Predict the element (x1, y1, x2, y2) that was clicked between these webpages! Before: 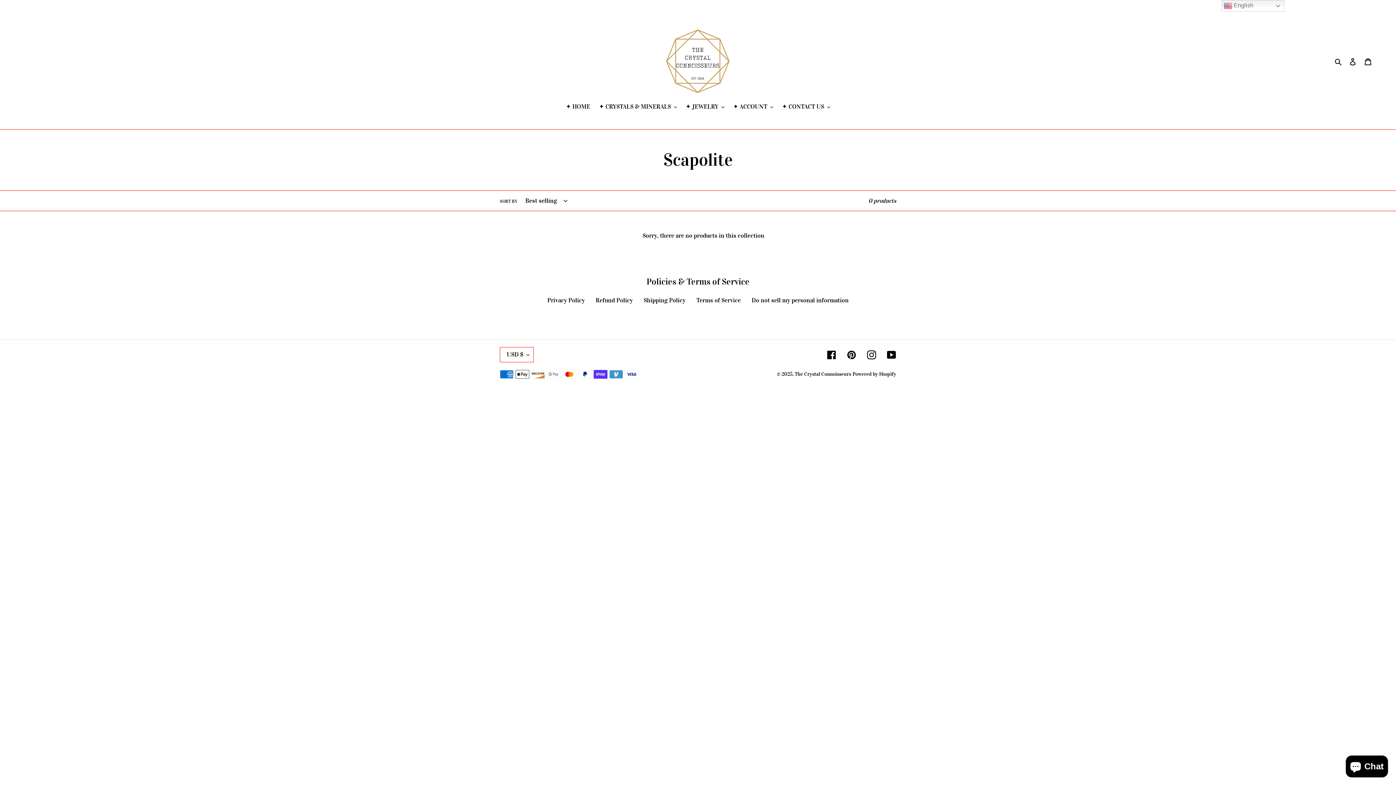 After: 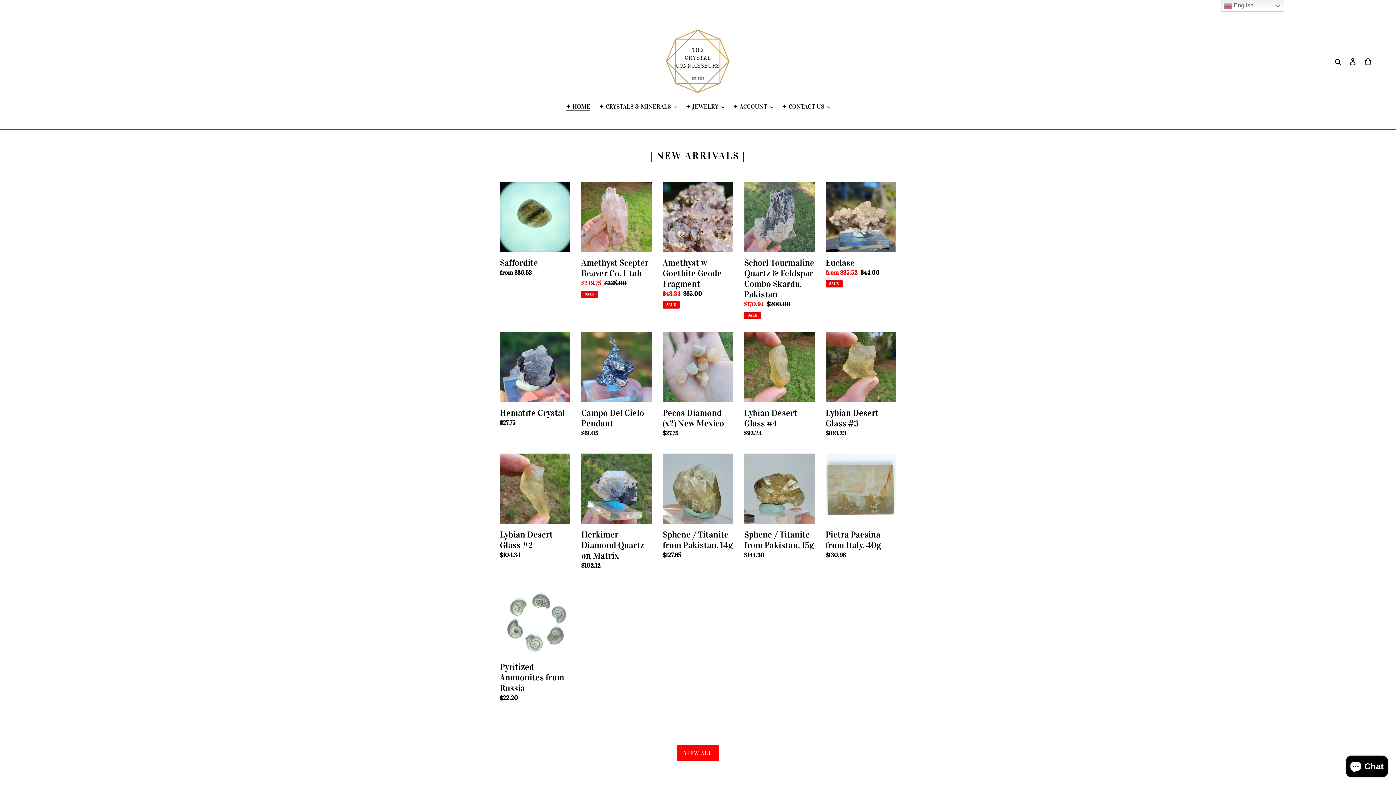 Action: bbox: (794, 371, 851, 377) label: The Crystal Connoisseurs